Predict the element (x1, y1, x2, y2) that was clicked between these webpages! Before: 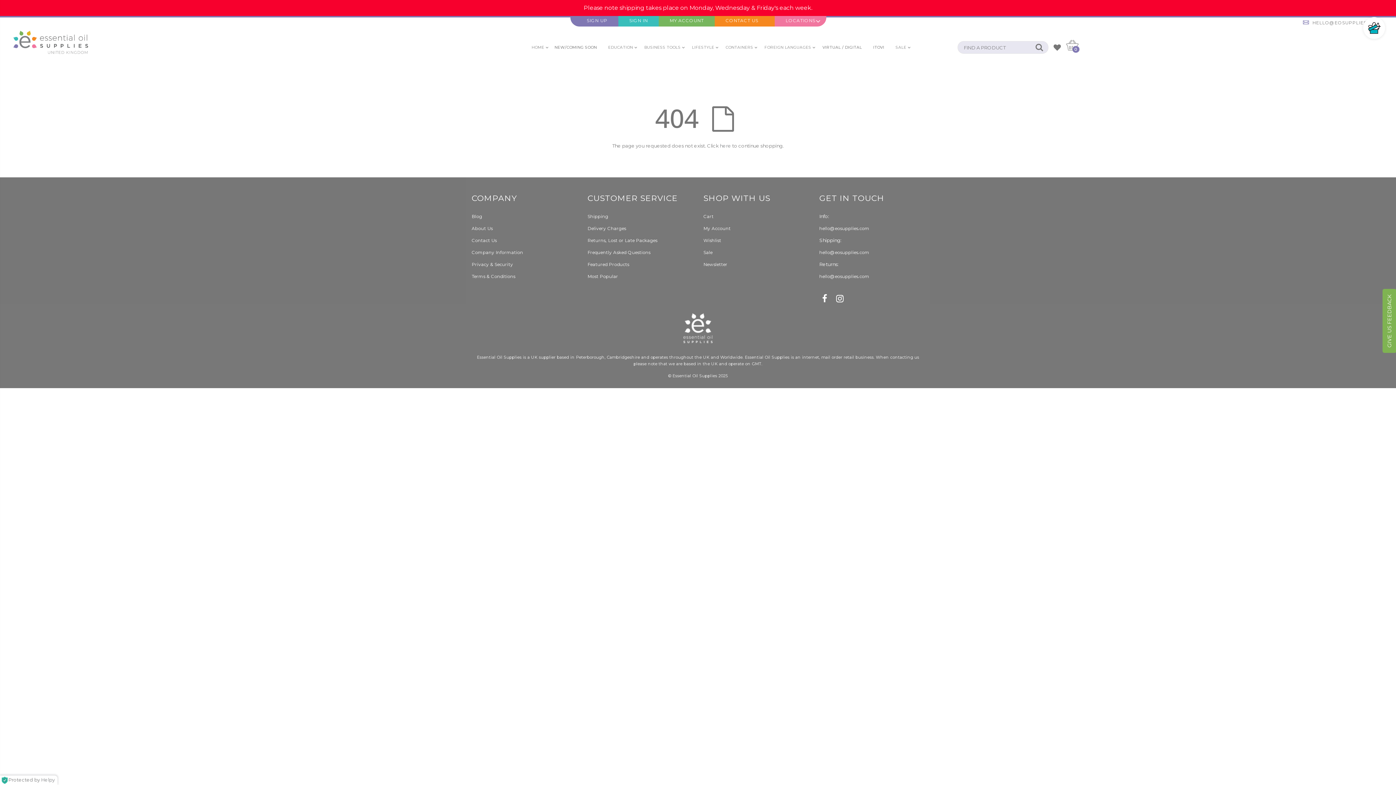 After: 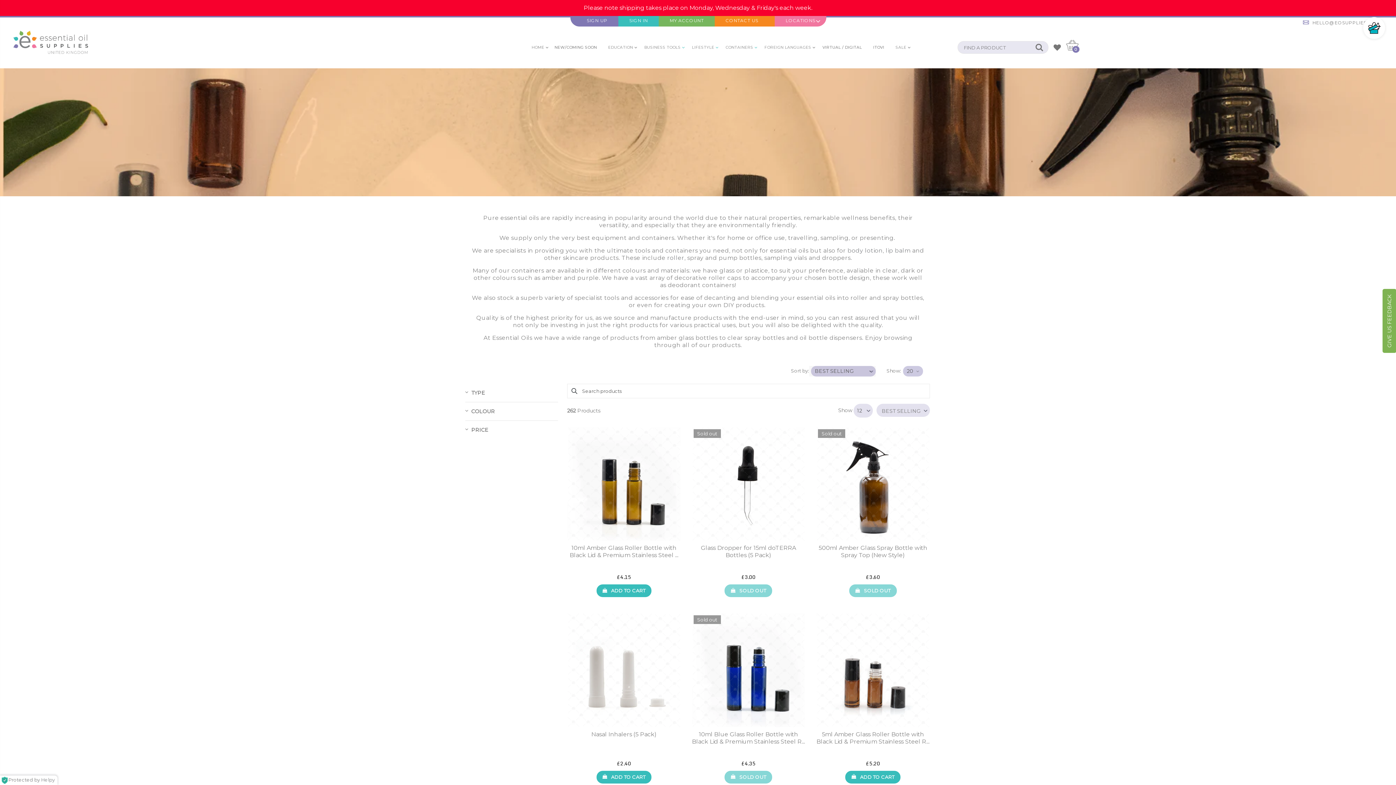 Action: bbox: (720, 43, 758, 51) label: CONTAINERS